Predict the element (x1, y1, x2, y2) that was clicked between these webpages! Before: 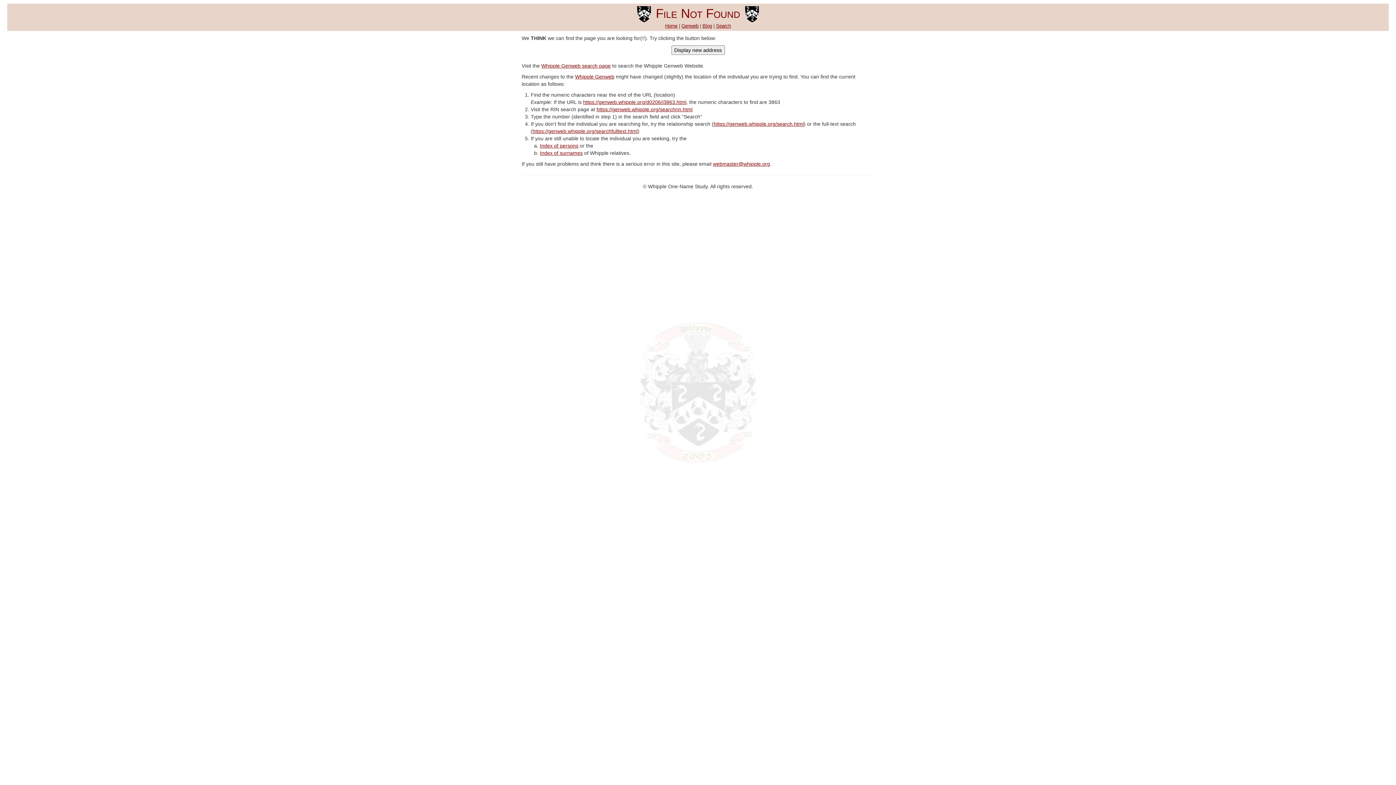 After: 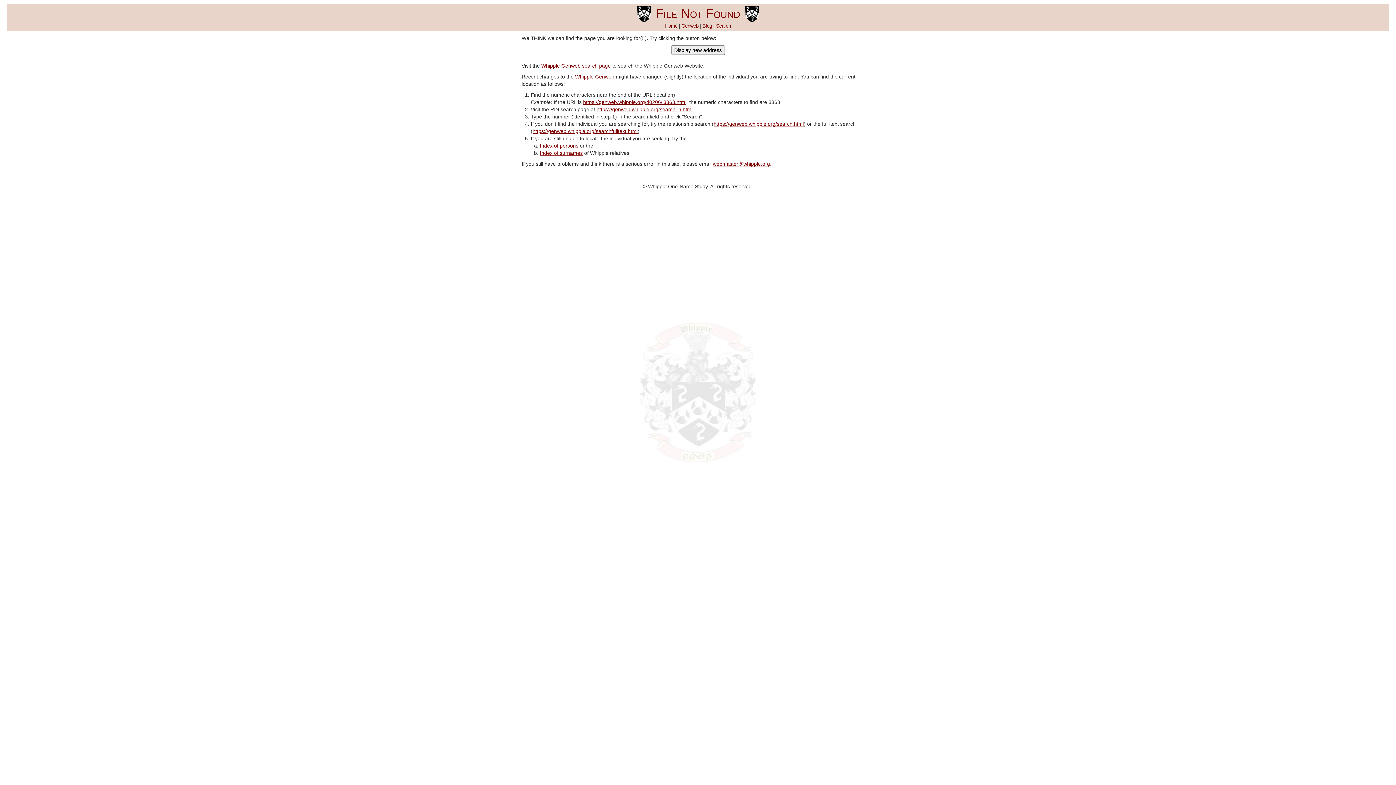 Action: bbox: (583, 99, 686, 105) label: https://genweb.whipple.org/d0206/i3863.html